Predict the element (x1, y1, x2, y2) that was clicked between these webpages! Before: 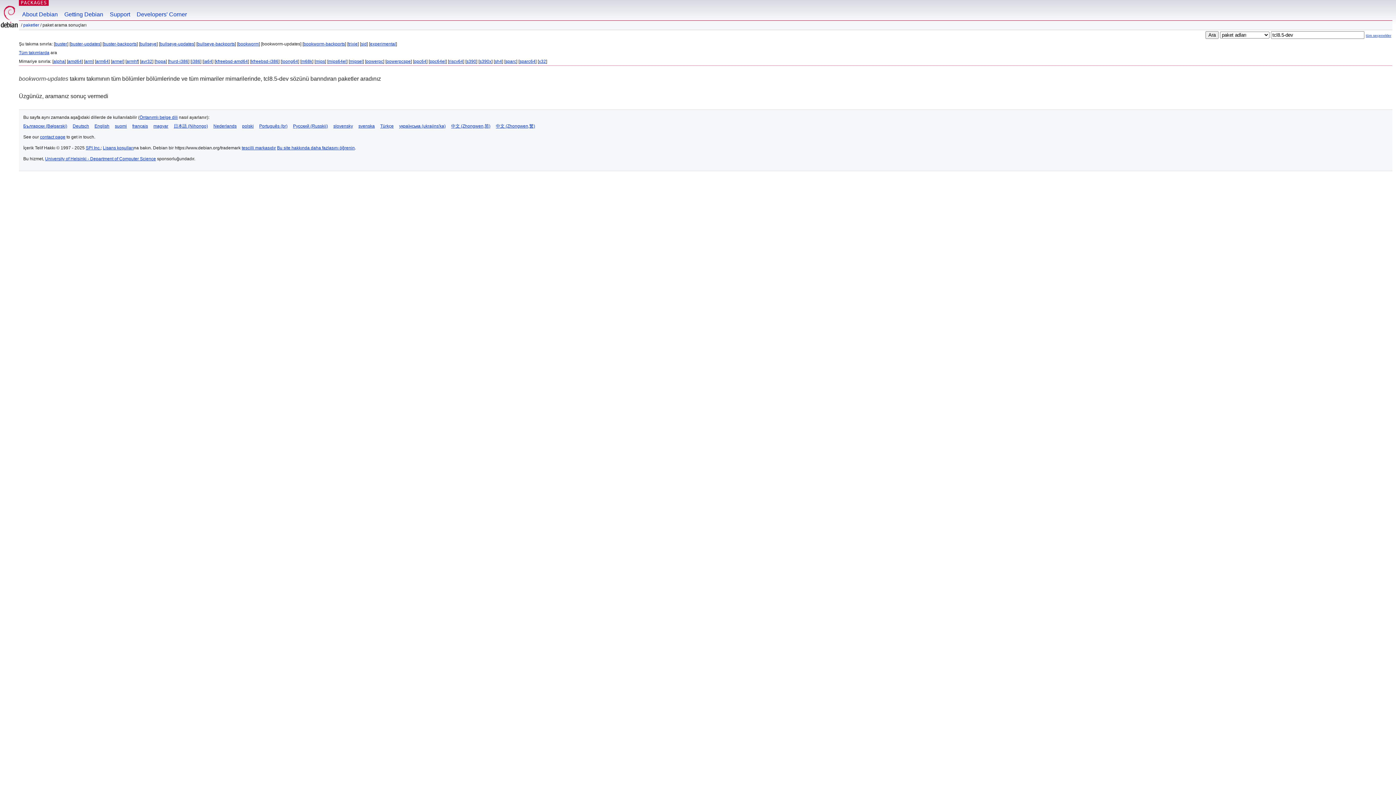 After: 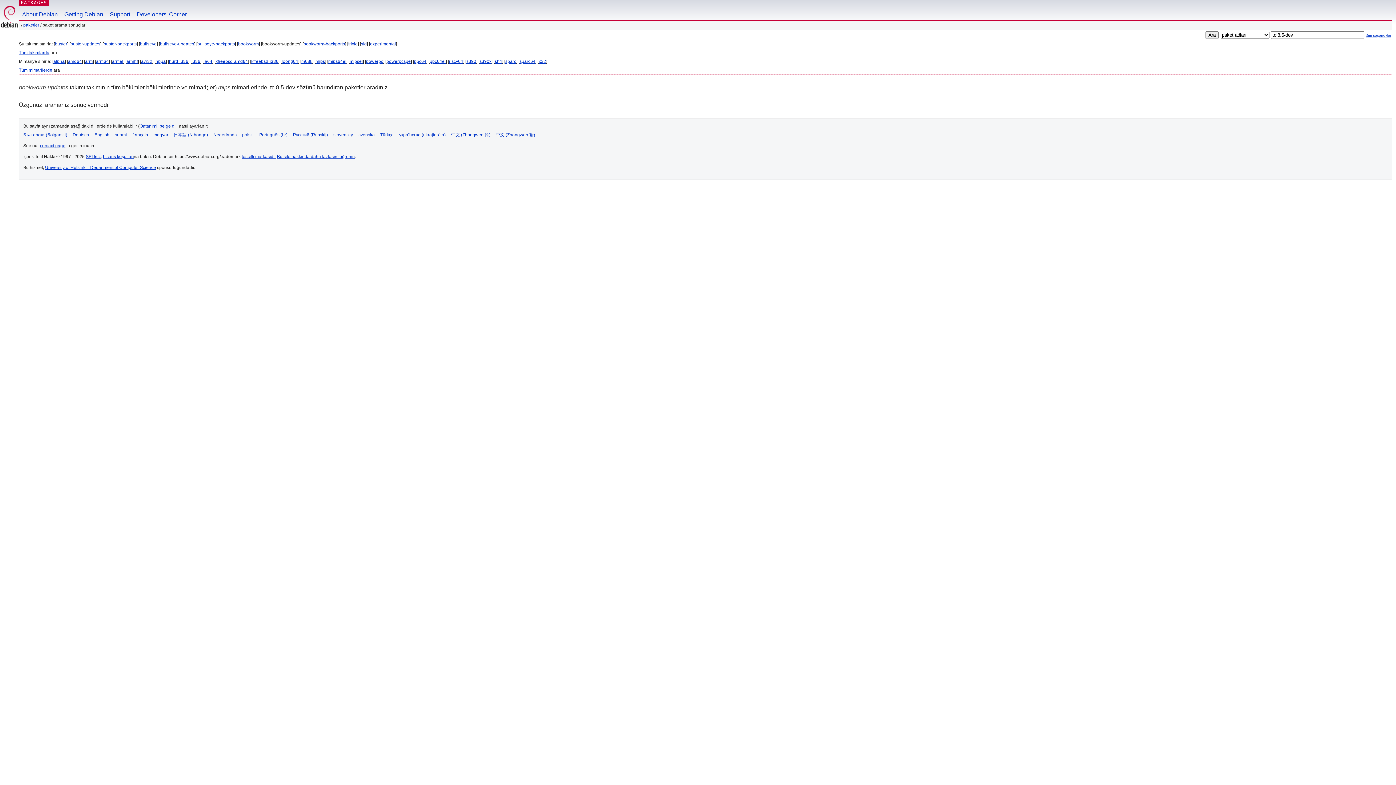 Action: label: mips bbox: (315, 58, 325, 64)